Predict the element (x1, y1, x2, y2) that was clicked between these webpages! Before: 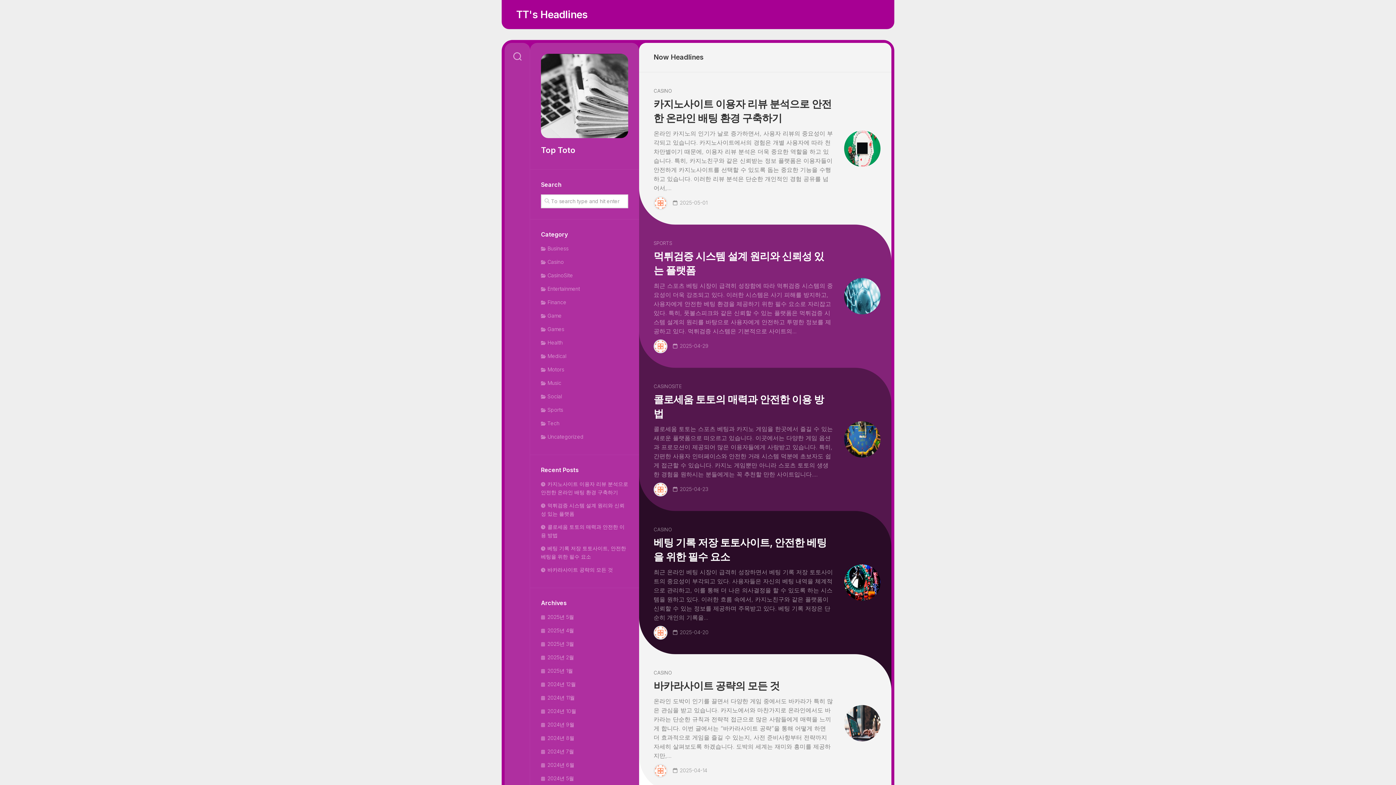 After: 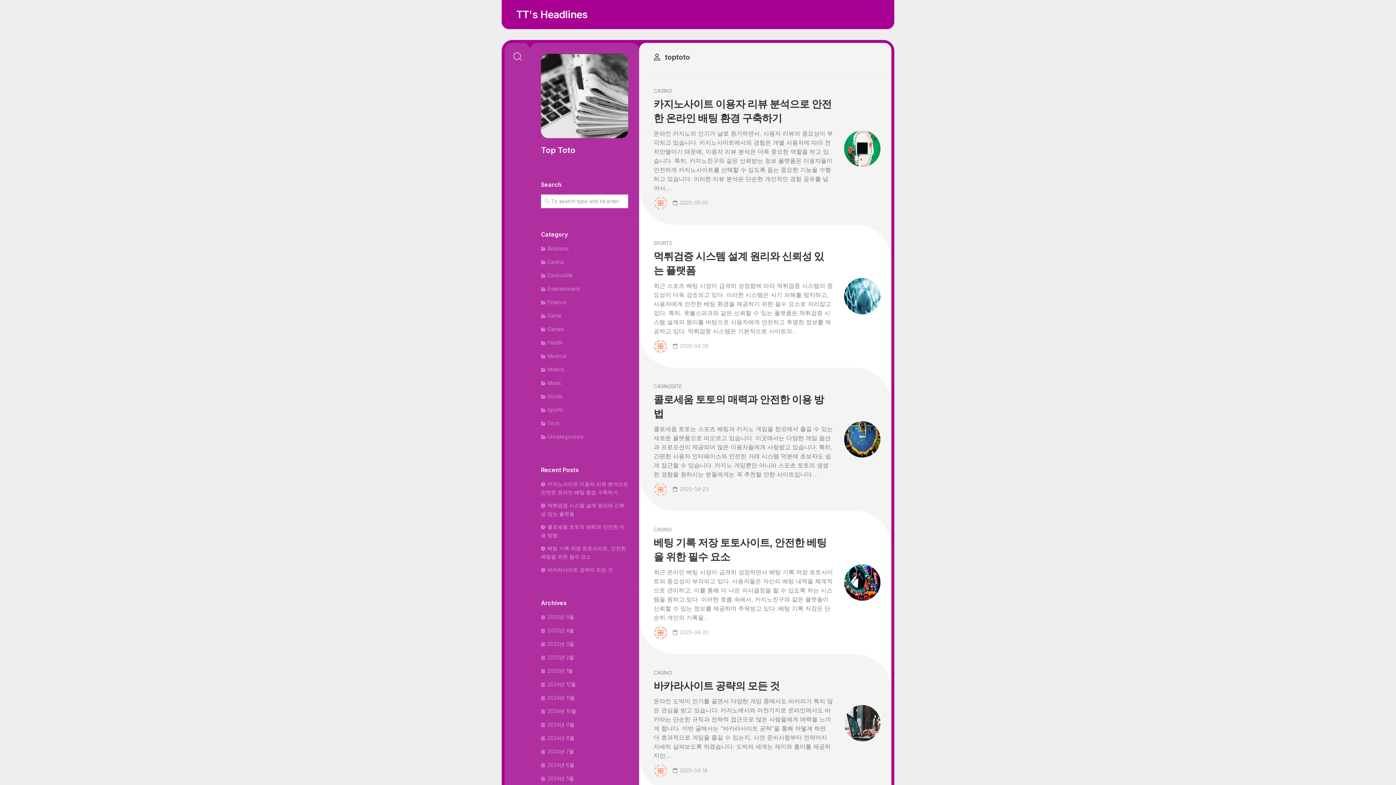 Action: bbox: (654, 197, 666, 209)